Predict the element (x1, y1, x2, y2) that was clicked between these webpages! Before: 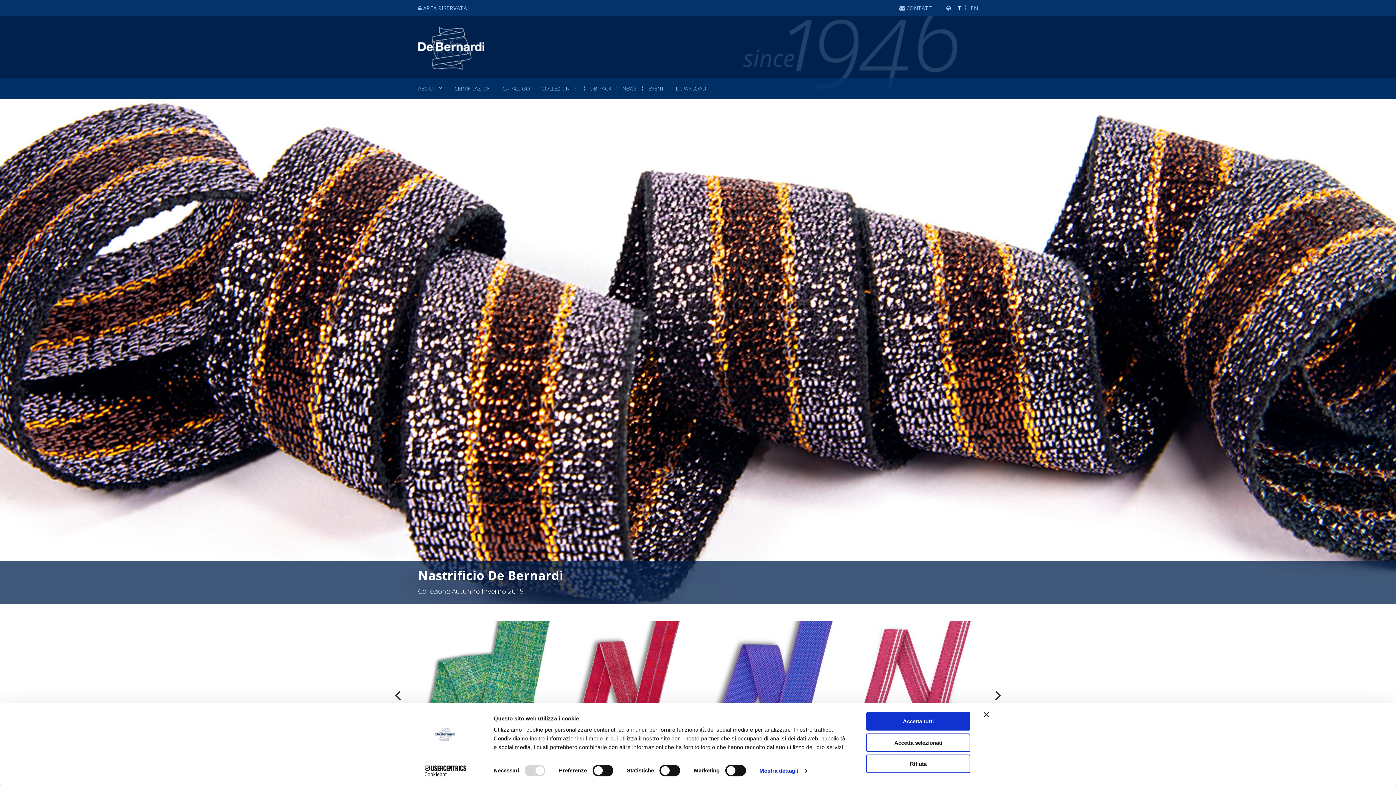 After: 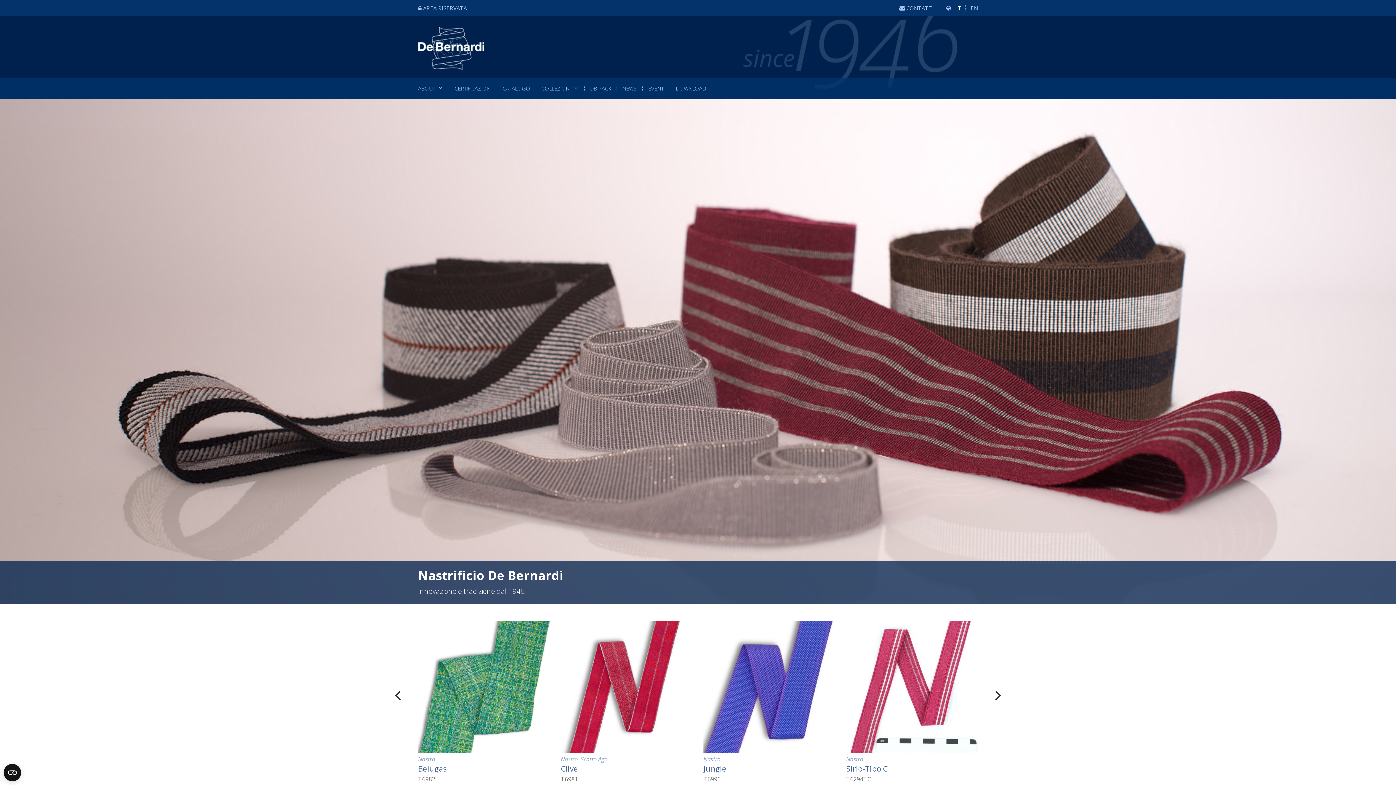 Action: label: Rifiuta bbox: (866, 755, 970, 773)